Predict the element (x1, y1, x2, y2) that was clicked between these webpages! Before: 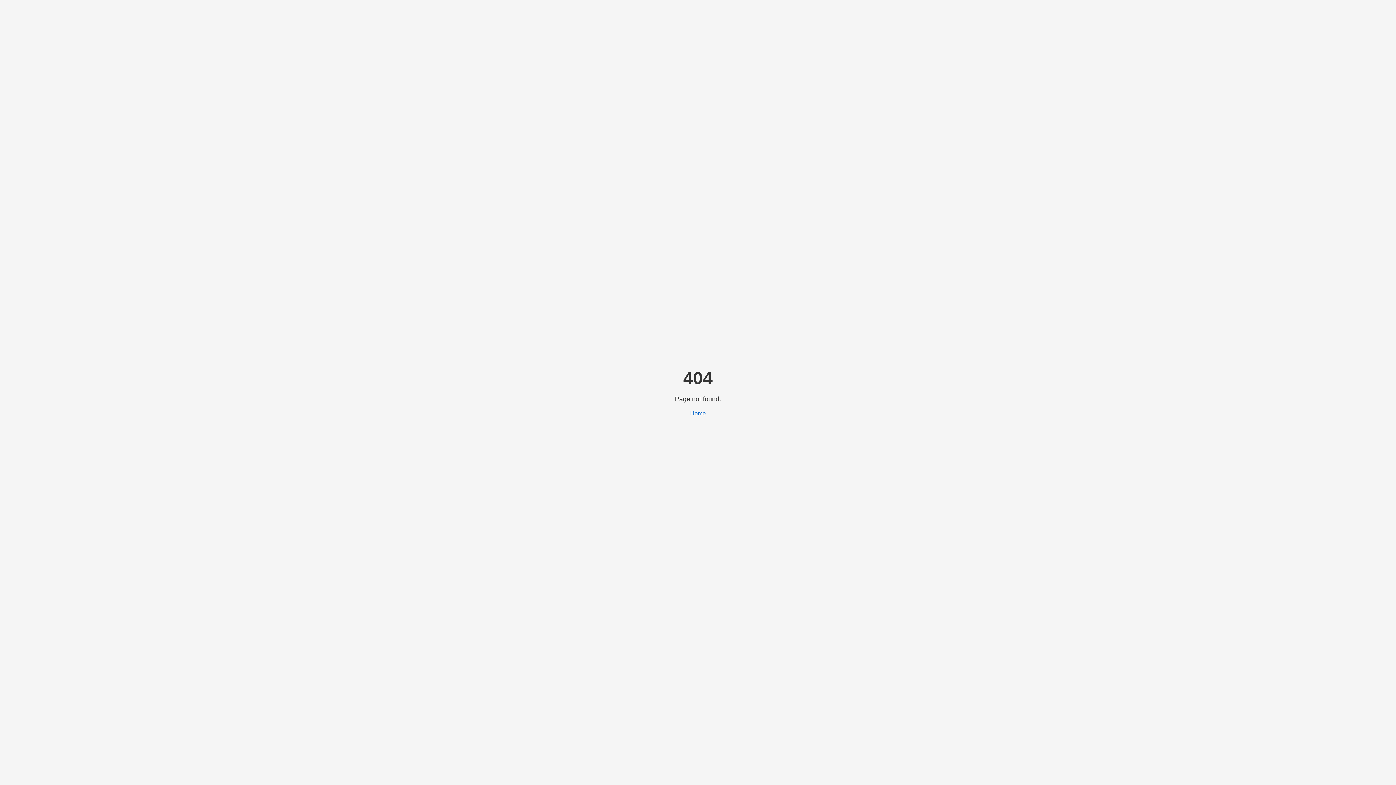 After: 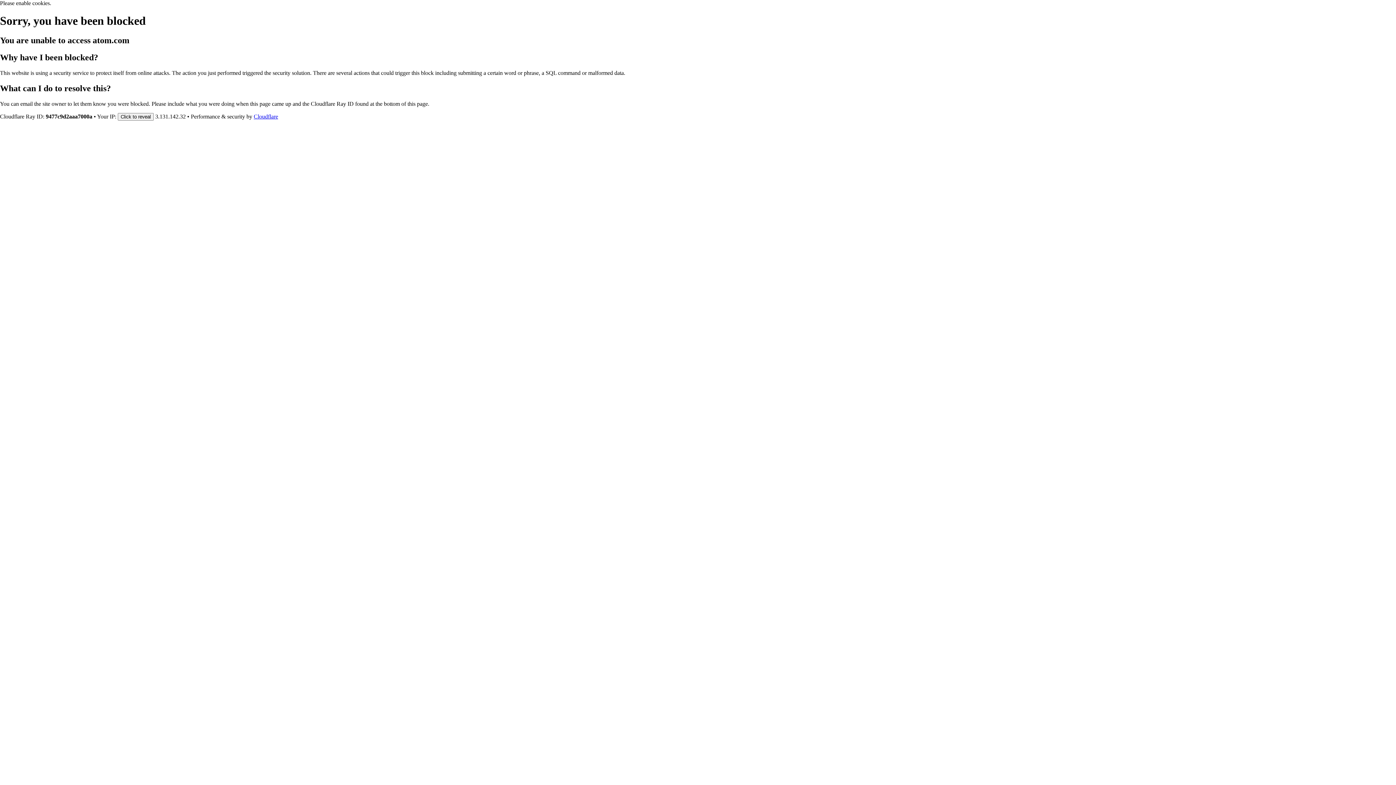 Action: label: Home bbox: (690, 410, 706, 416)